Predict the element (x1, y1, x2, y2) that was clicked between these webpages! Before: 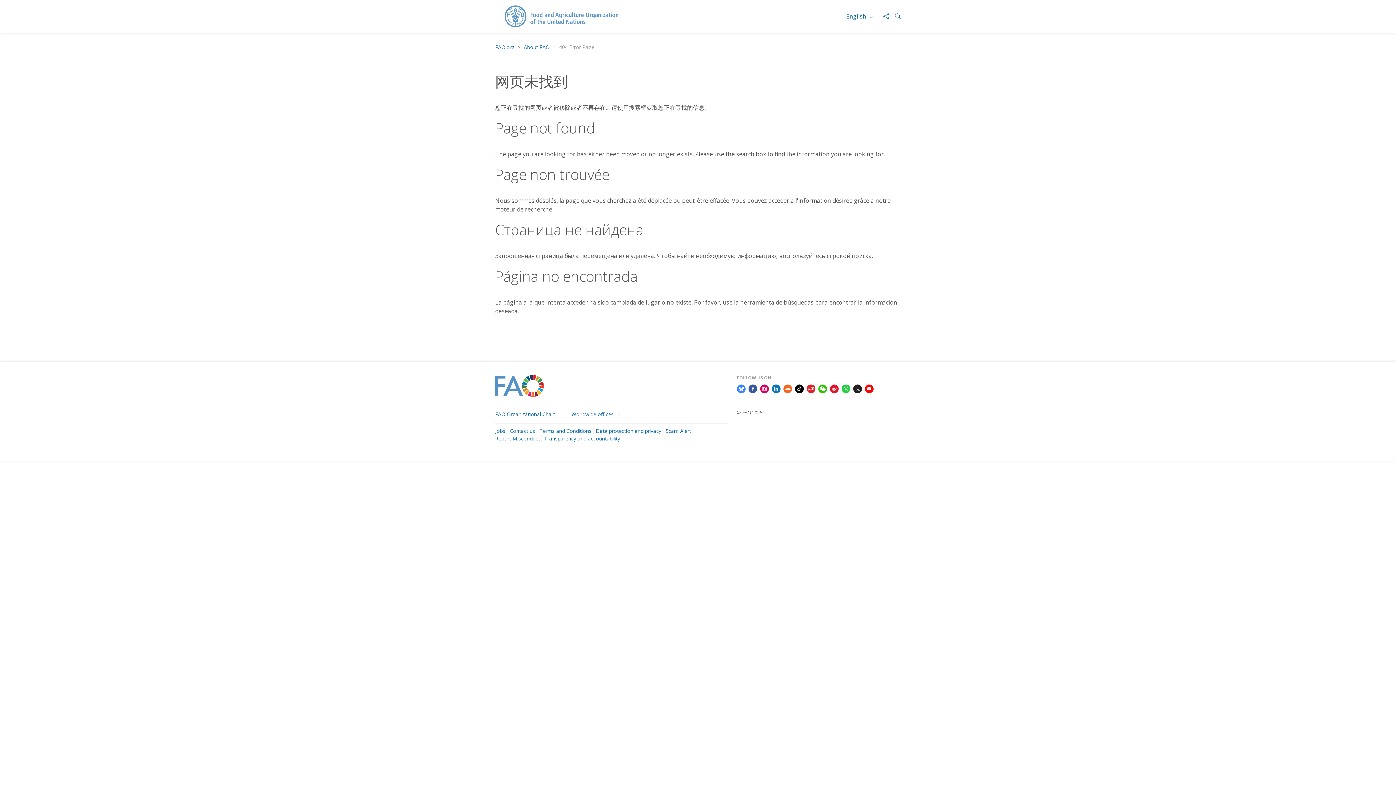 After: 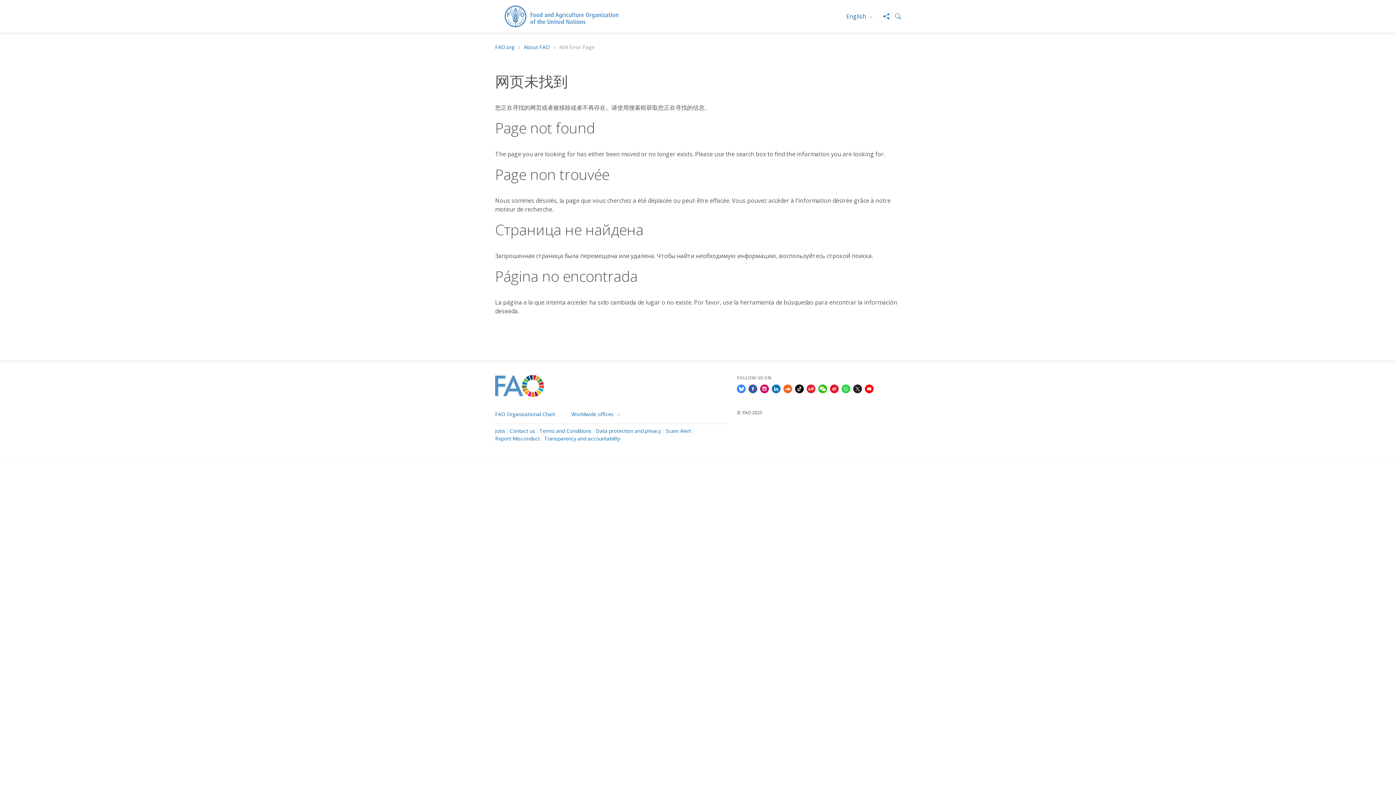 Action: bbox: (830, 384, 838, 392)